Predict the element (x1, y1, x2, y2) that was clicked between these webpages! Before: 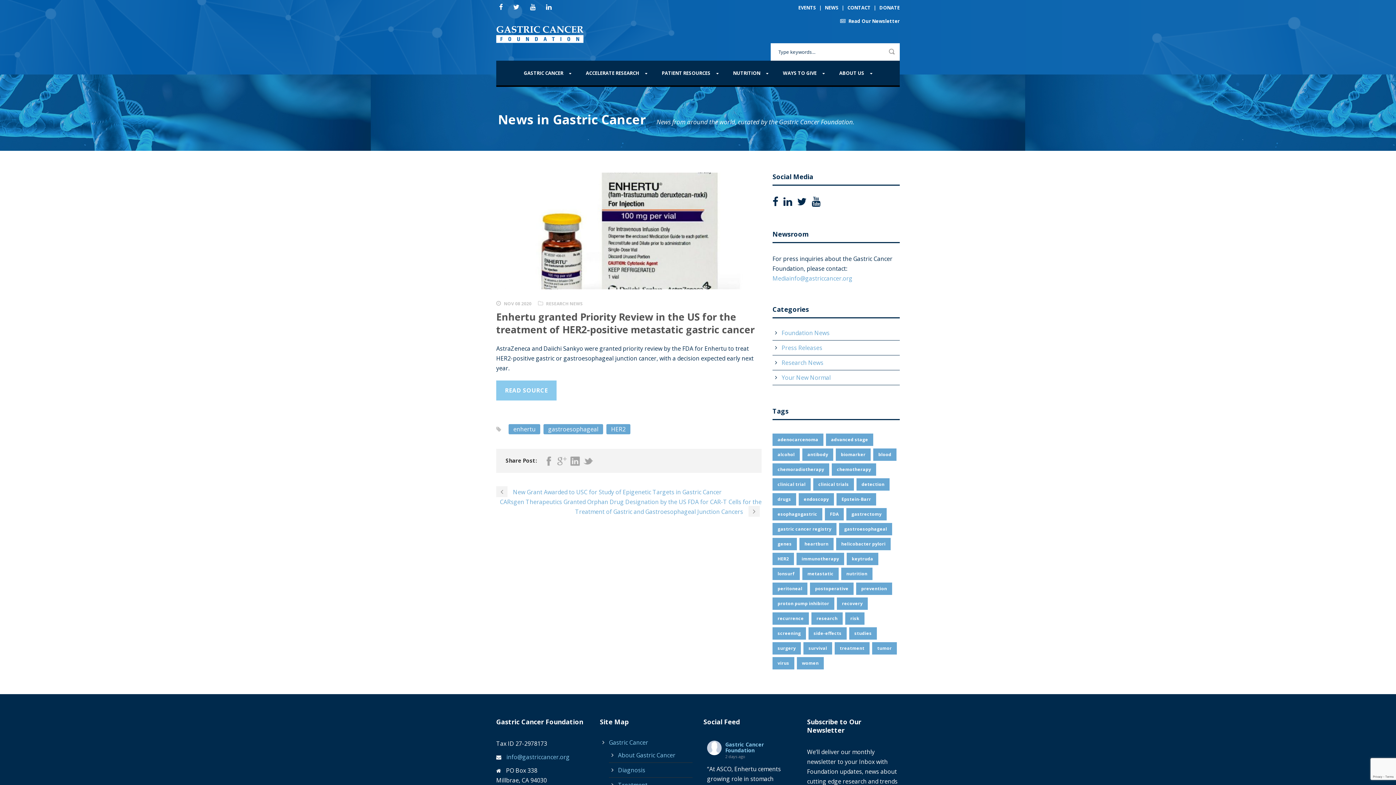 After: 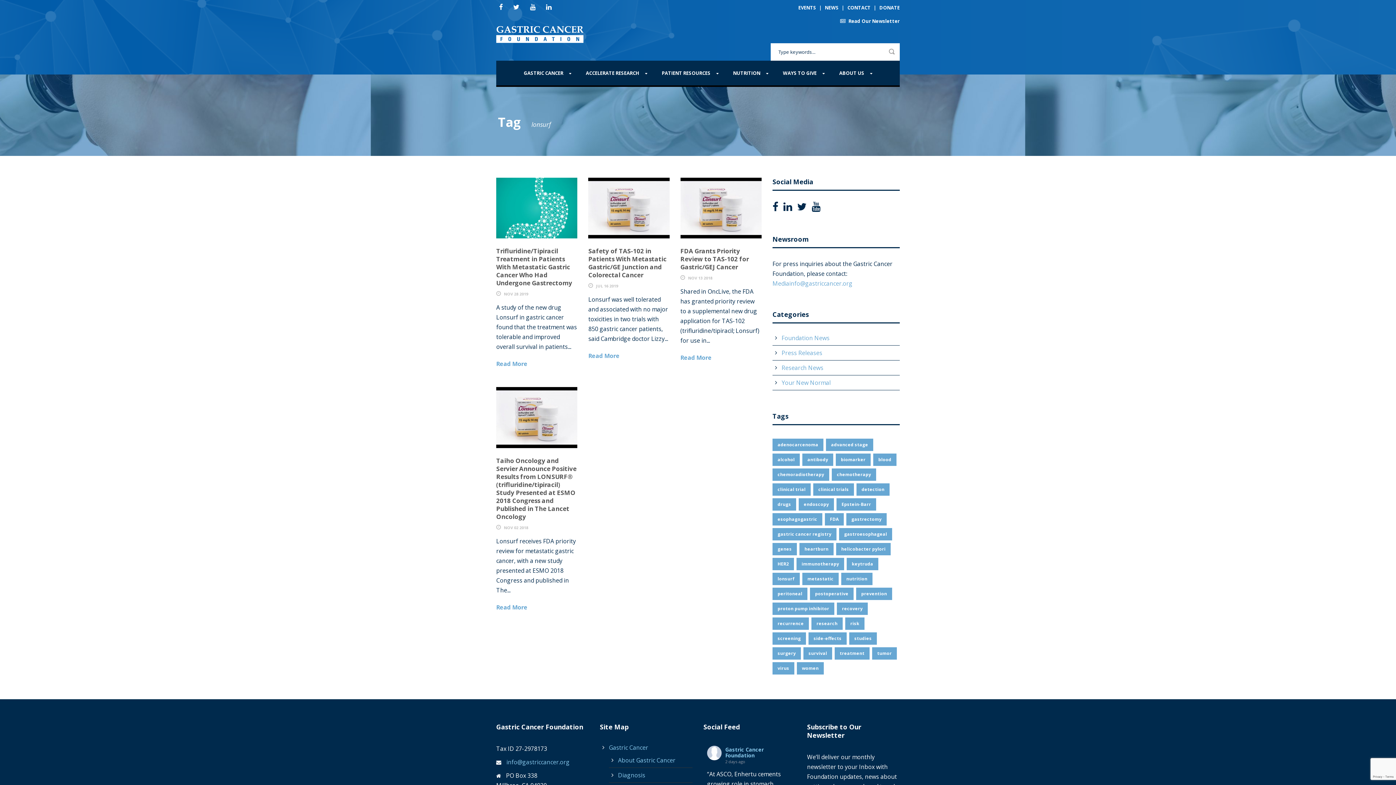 Action: label: lonsurf (4 items) bbox: (772, 568, 800, 580)